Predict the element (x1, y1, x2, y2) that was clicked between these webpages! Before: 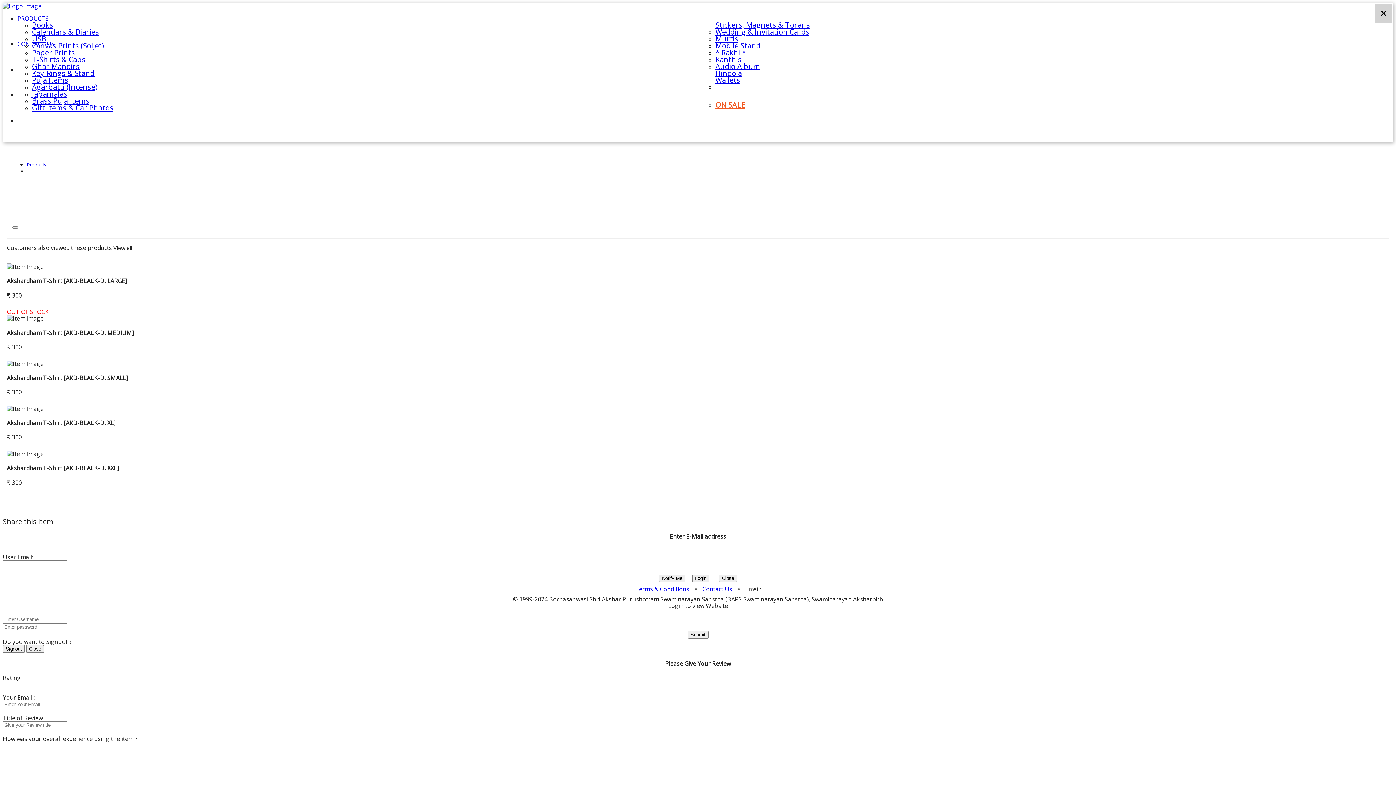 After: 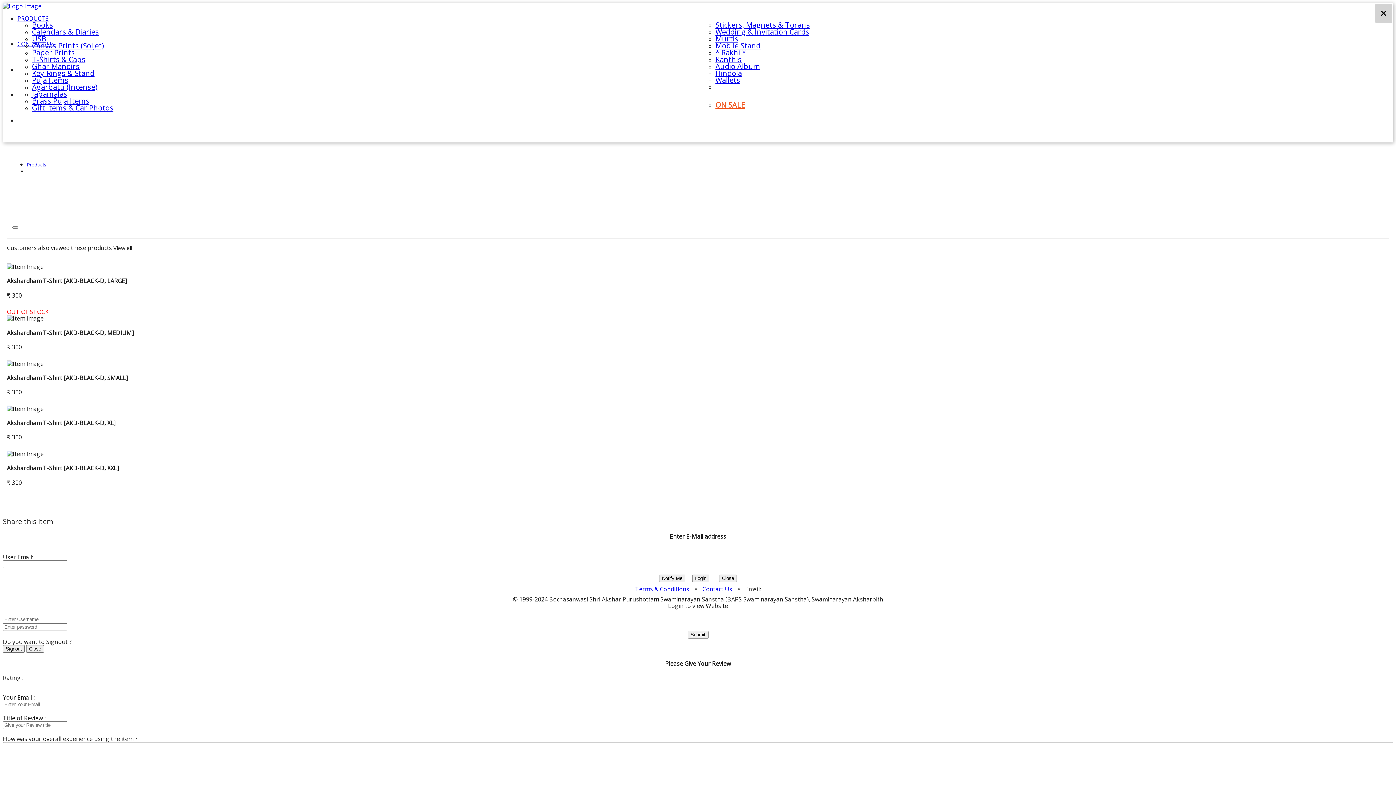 Action: label: Akshardham T-Shirt [AKD-BLACK-D, XXL] bbox: (6, 464, 118, 472)